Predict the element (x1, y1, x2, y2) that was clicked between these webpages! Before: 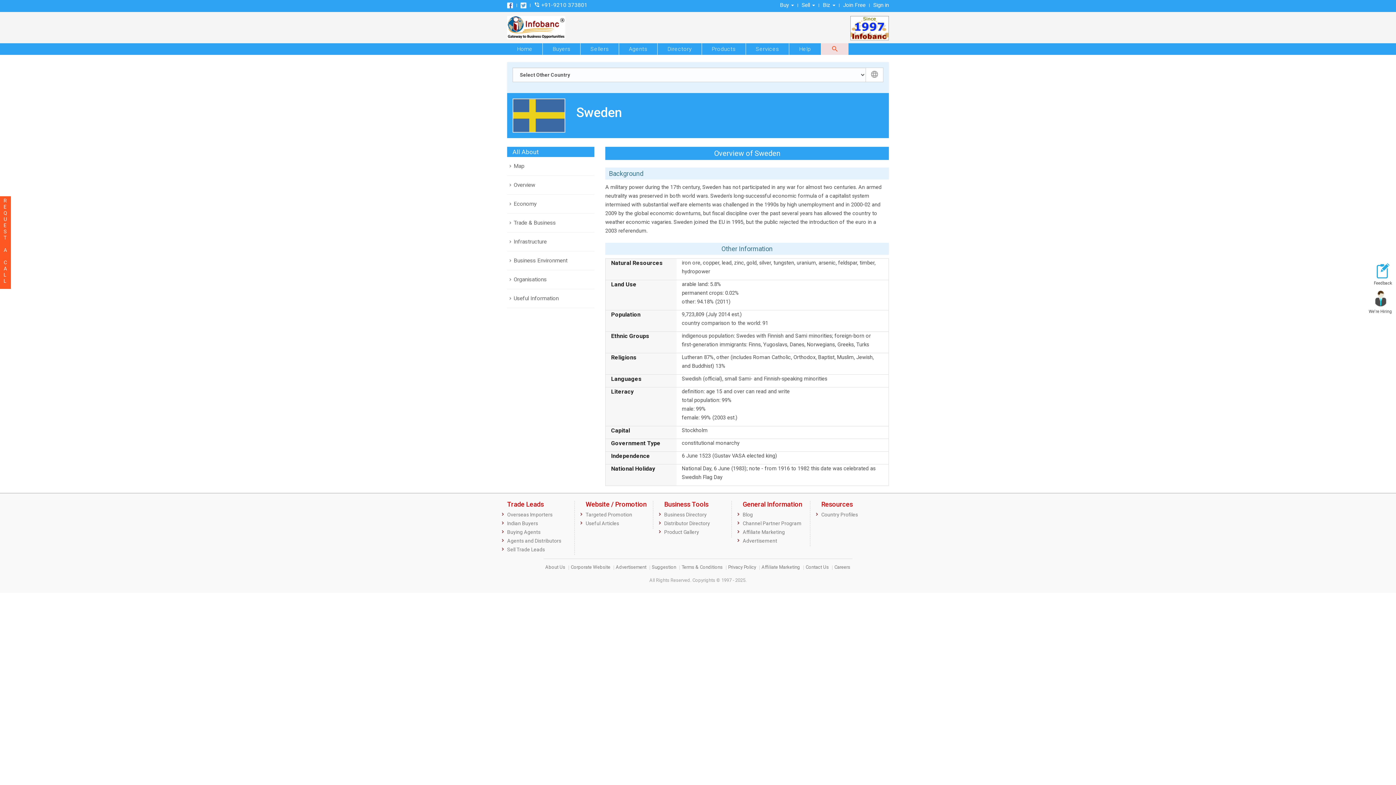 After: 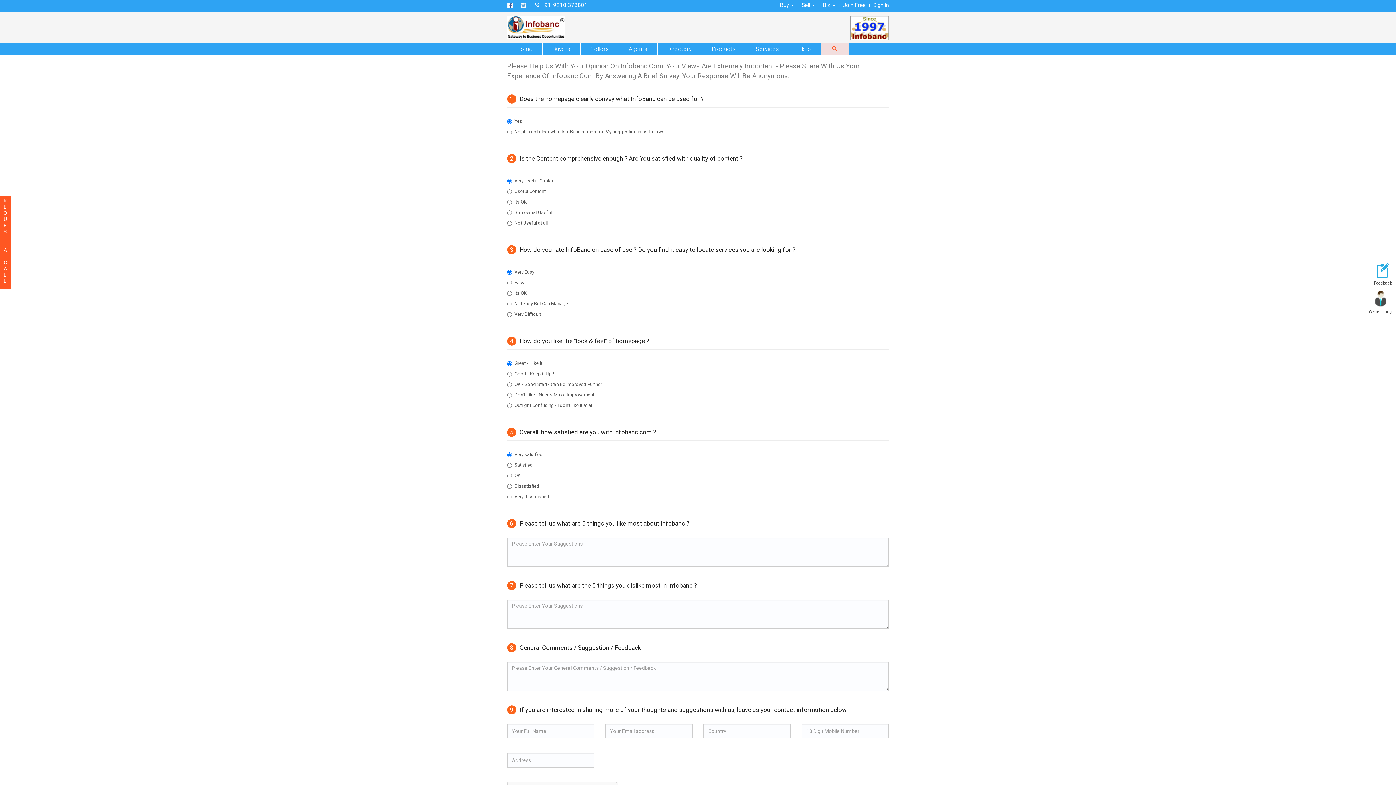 Action: bbox: (652, 564, 676, 570) label: Suggestion